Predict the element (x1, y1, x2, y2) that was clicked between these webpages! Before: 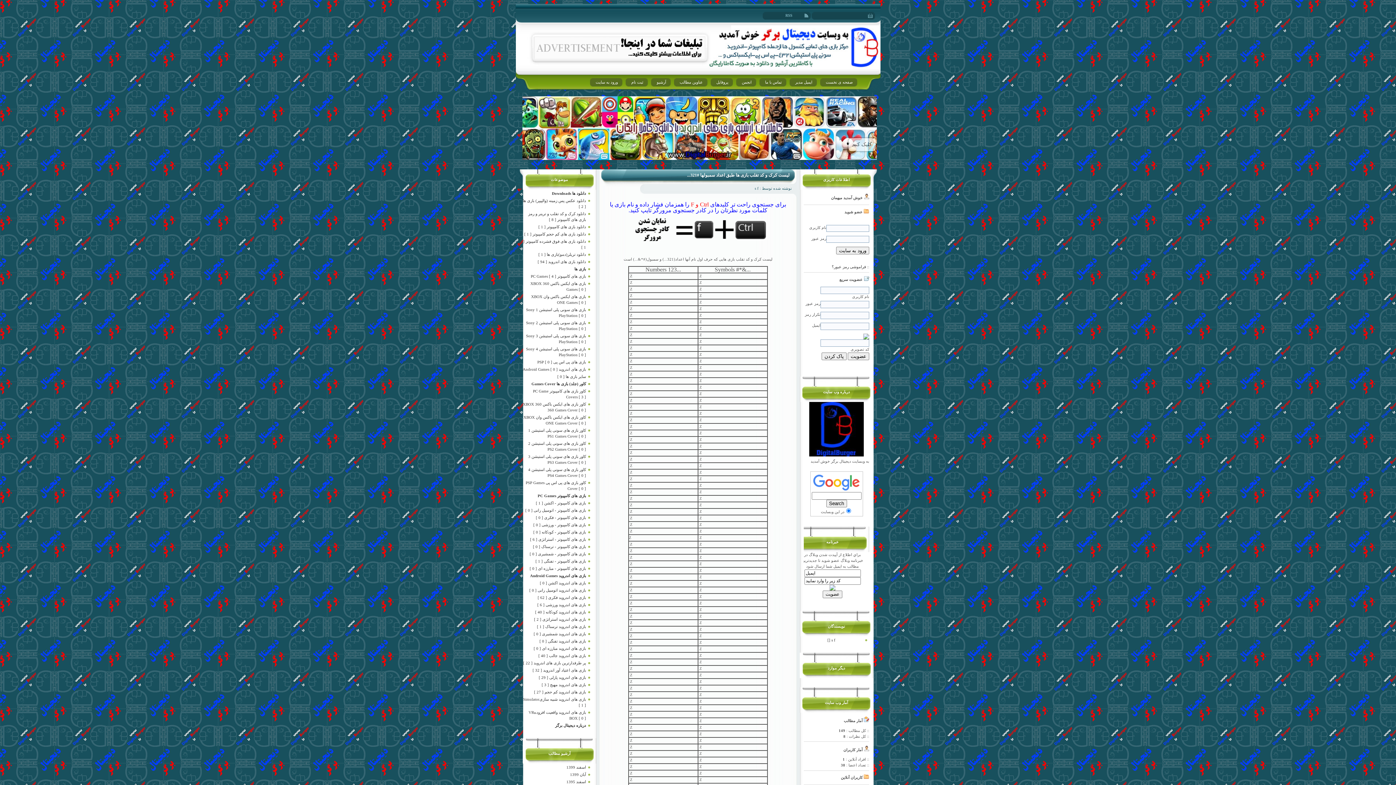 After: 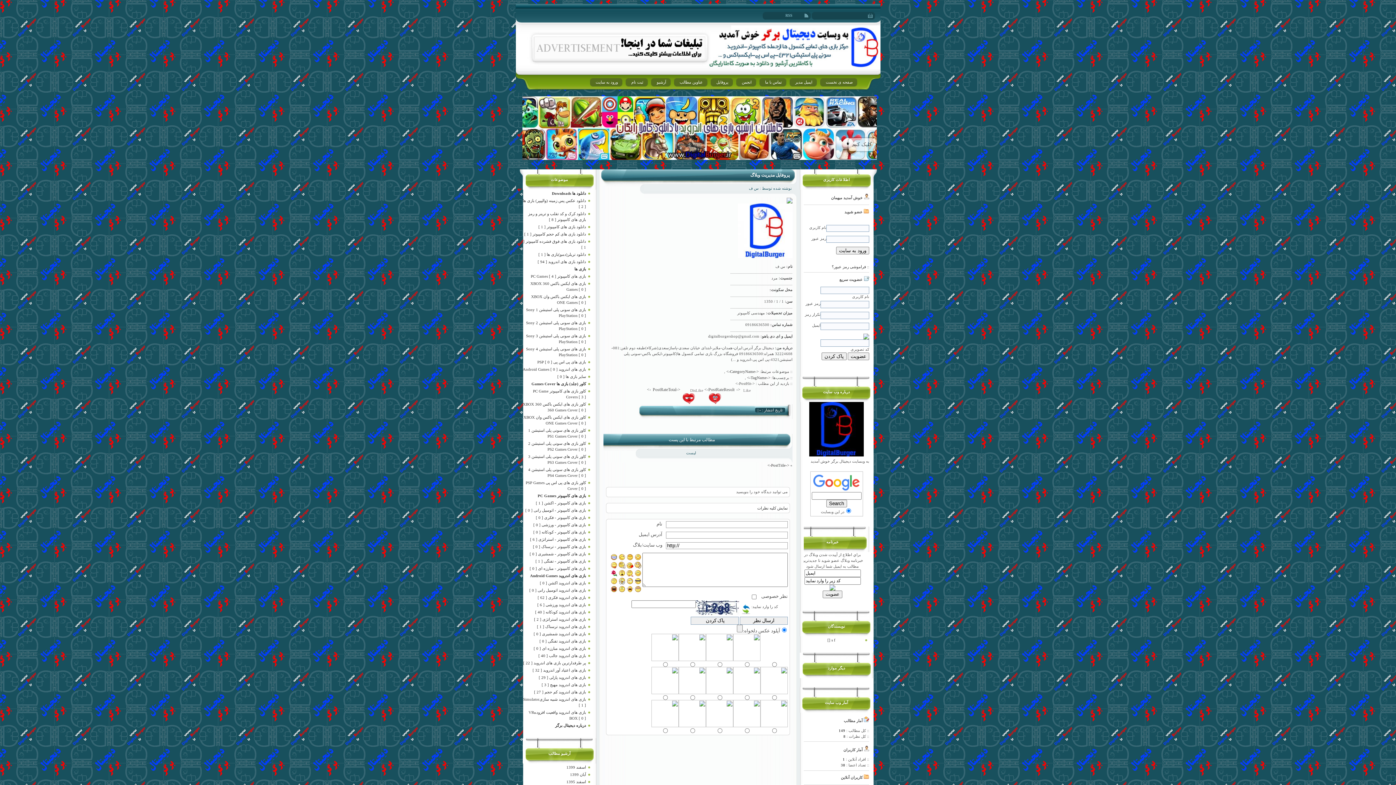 Action: bbox: (804, 402, 869, 458)